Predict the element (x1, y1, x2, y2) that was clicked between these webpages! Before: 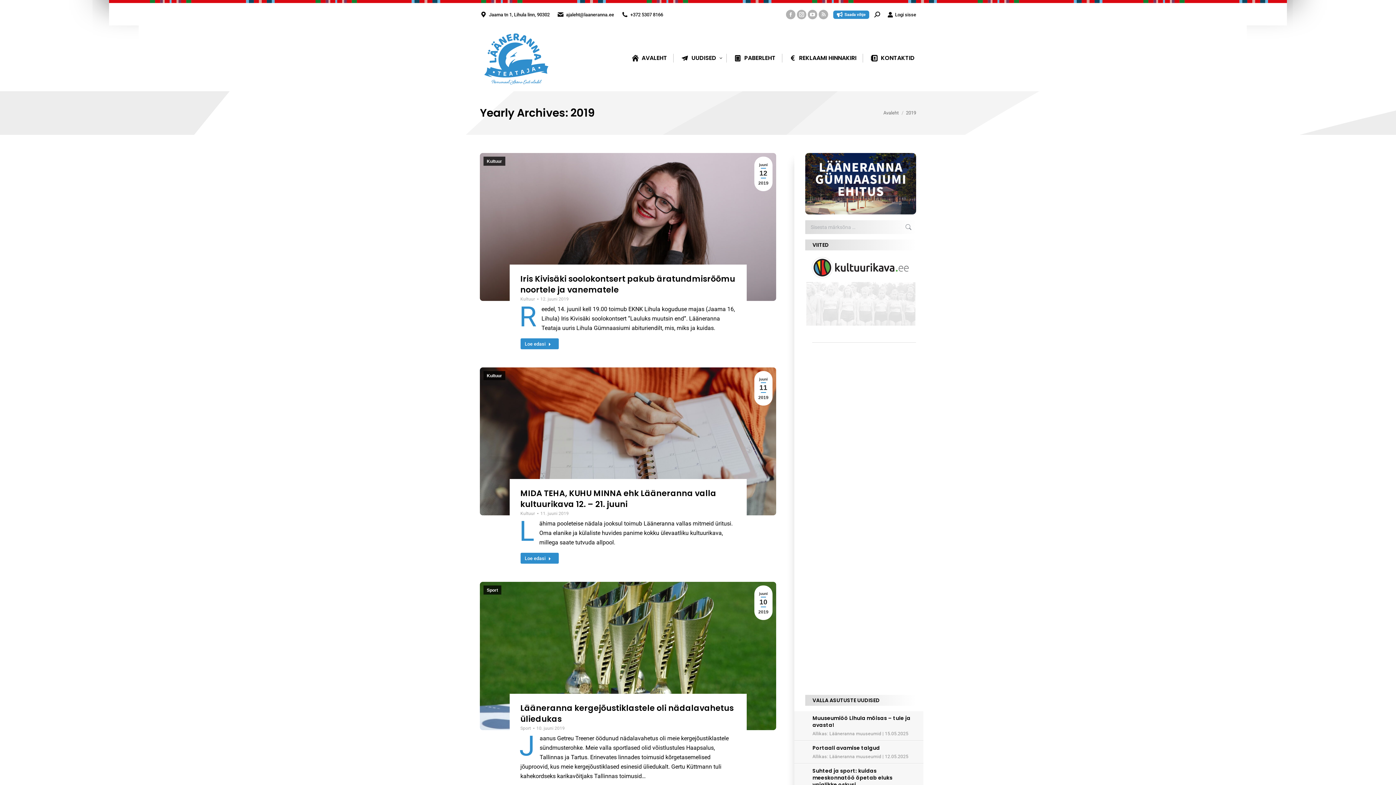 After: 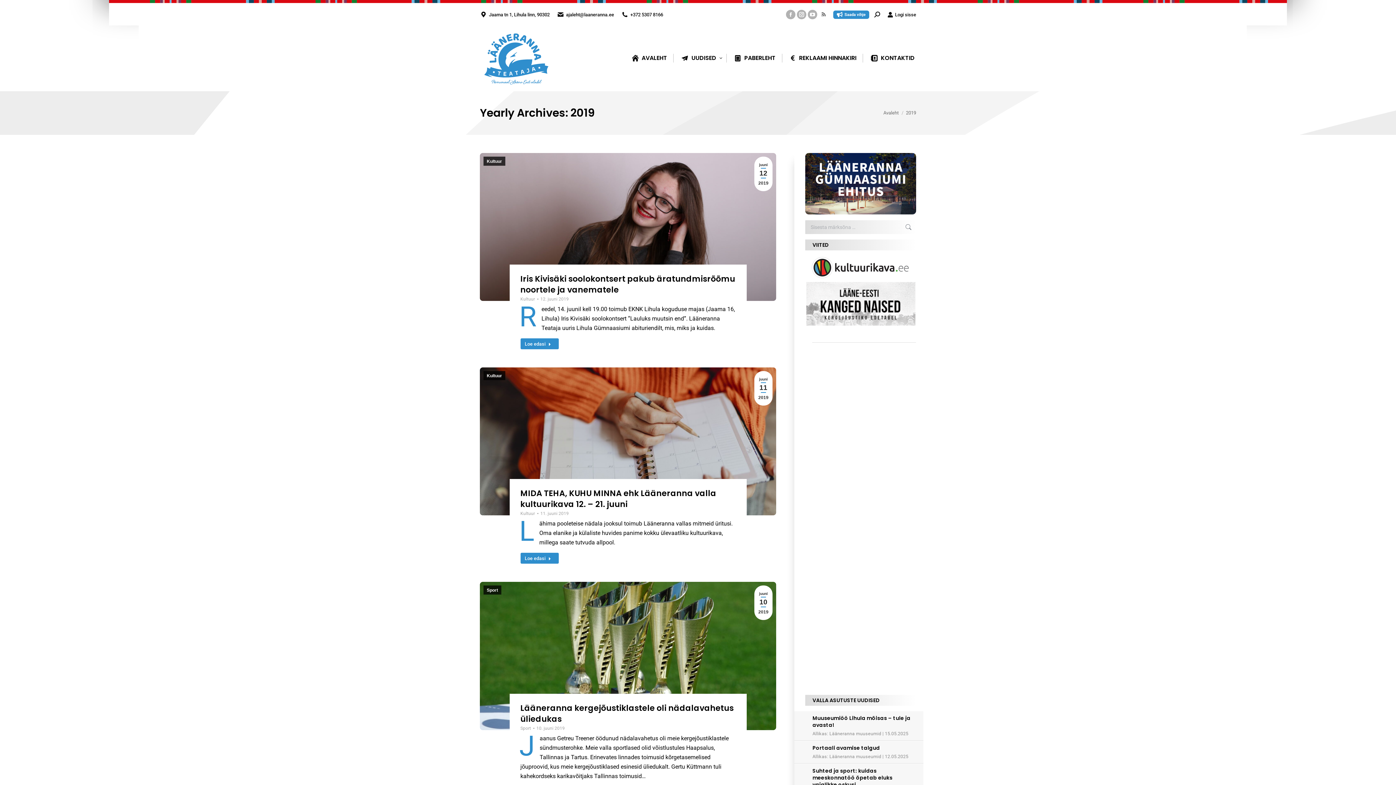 Action: label: Rss page opens in new window bbox: (818, 9, 828, 19)